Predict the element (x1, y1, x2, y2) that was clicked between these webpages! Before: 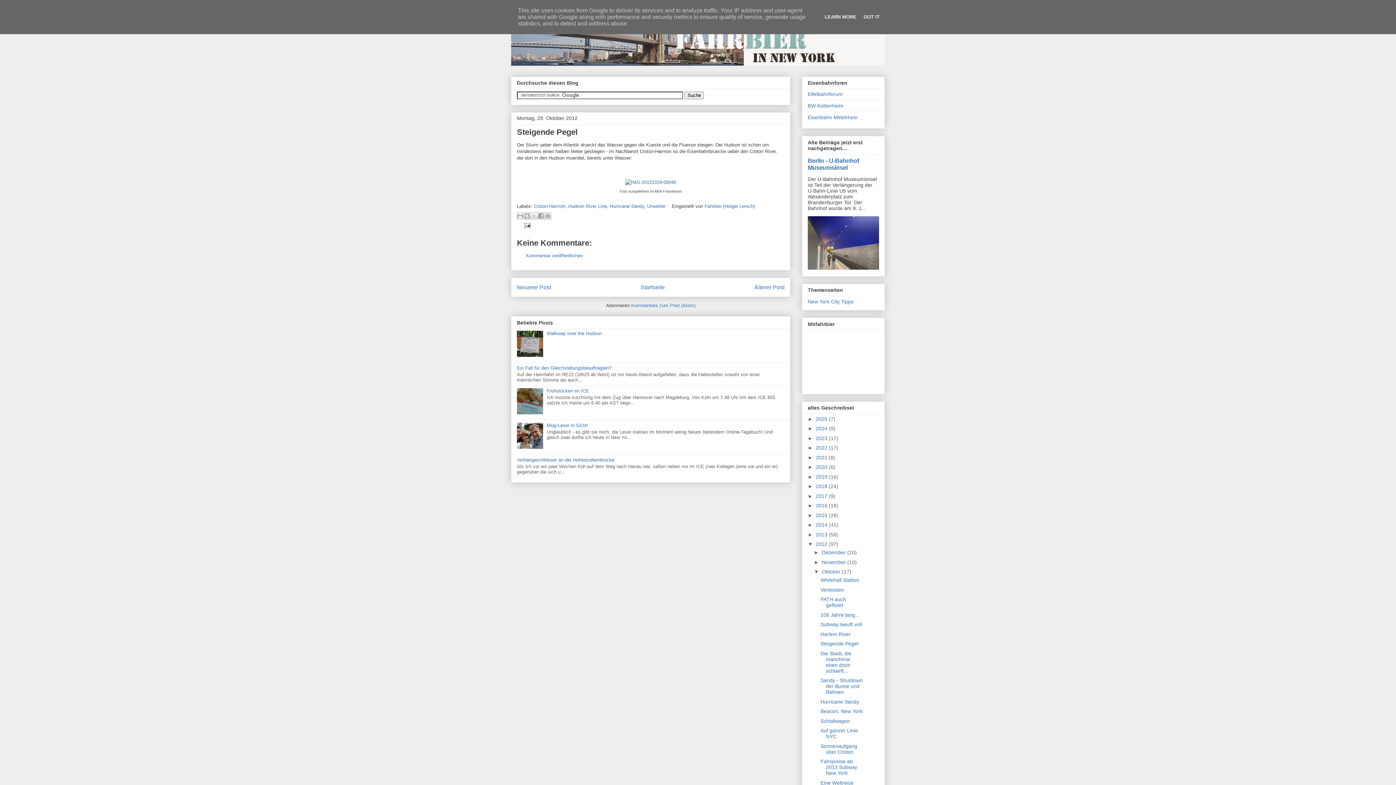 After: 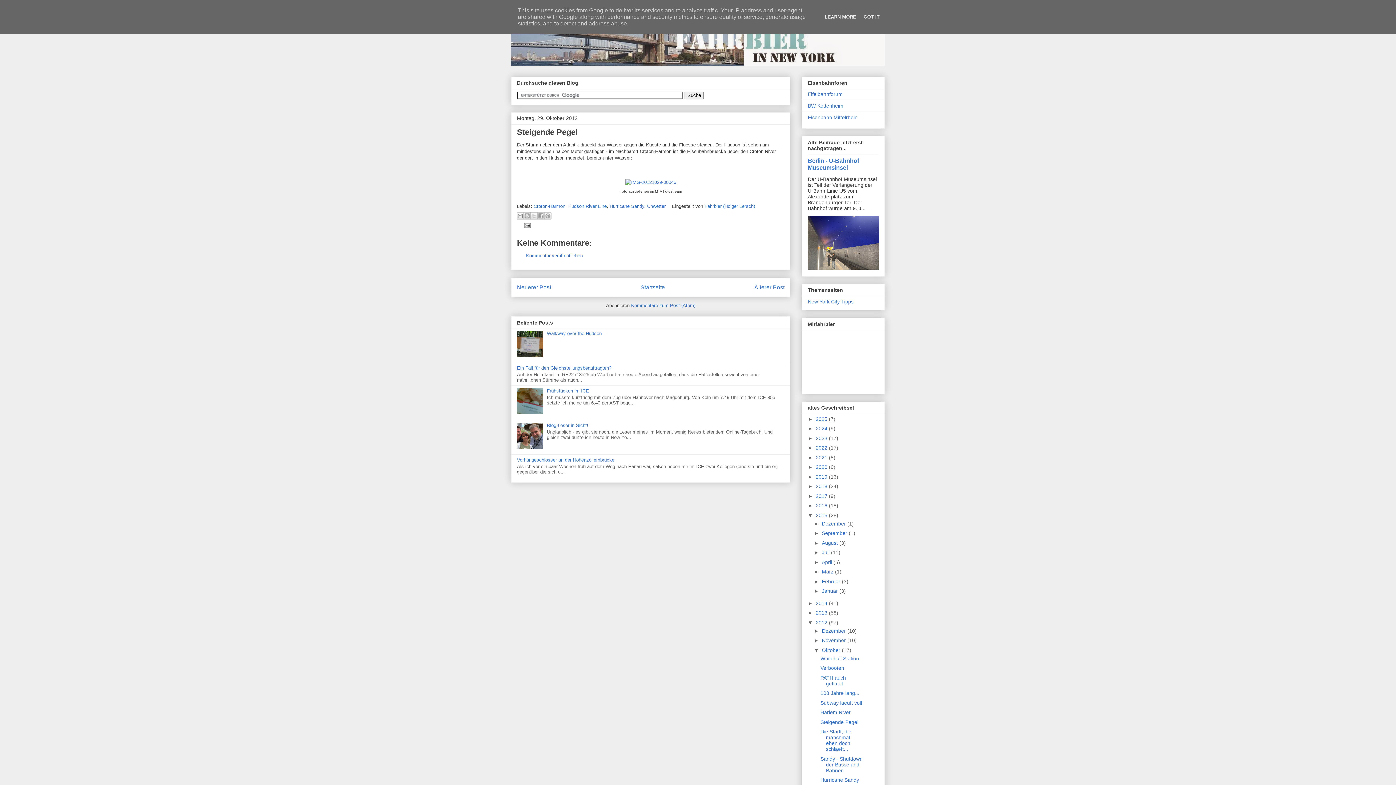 Action: bbox: (808, 512, 816, 518) label: ►  